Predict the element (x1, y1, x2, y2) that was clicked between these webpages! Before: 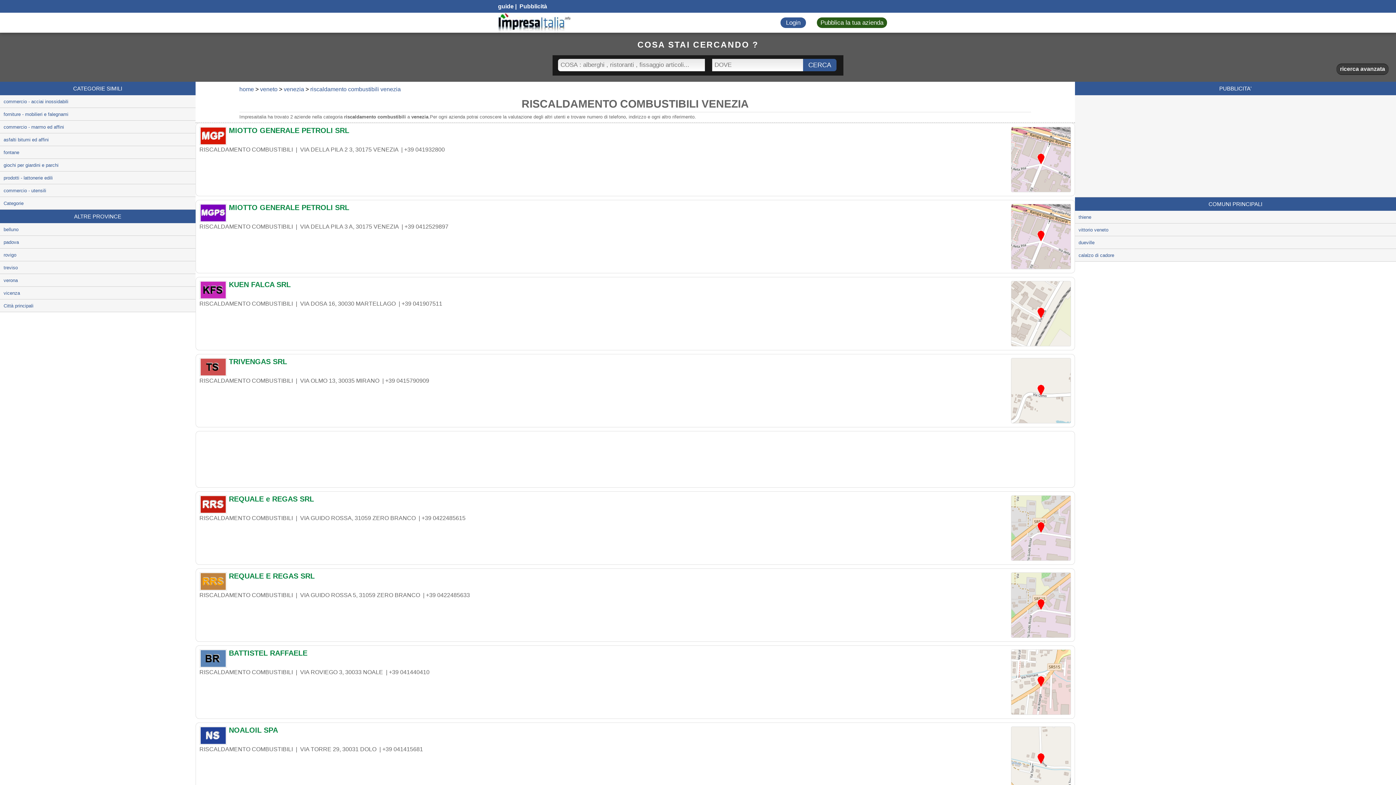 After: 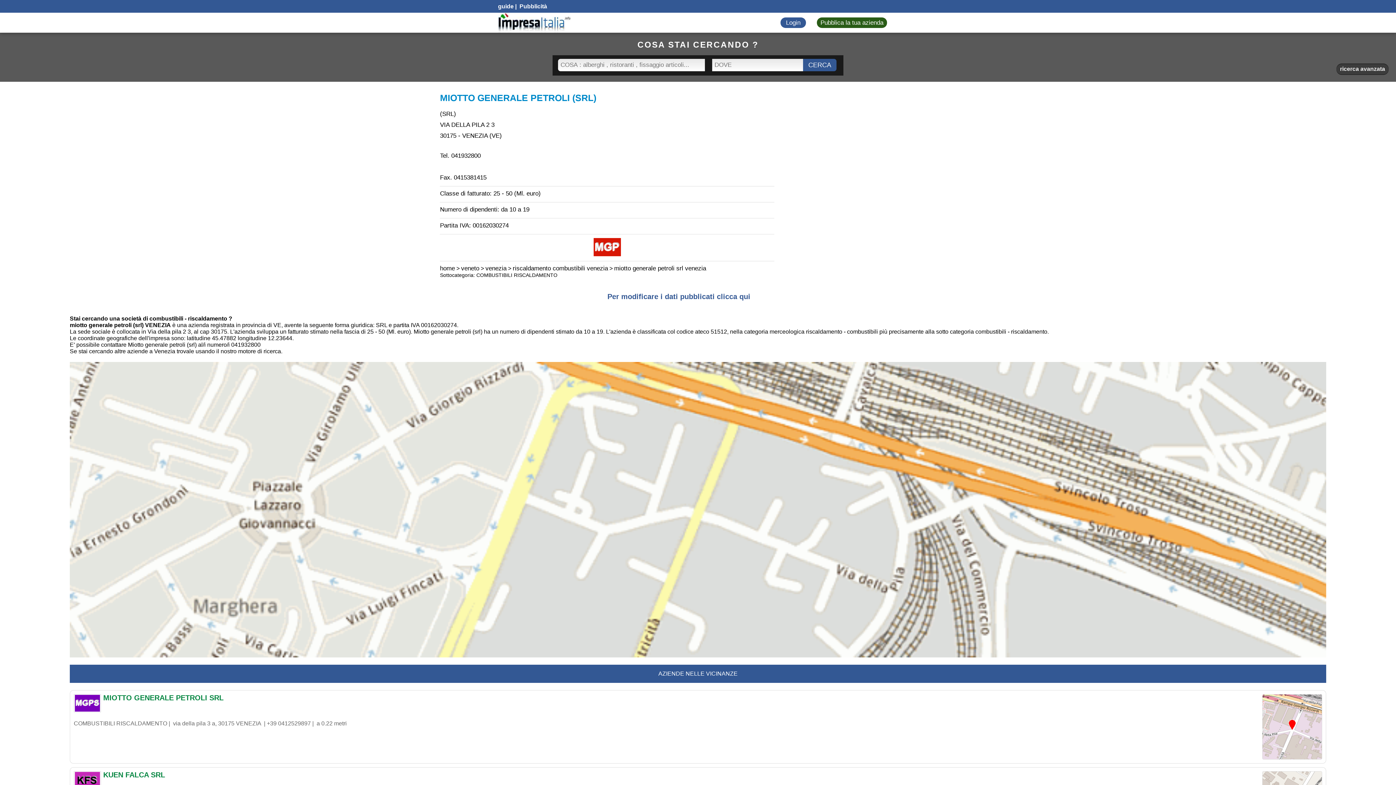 Action: label: MIOTTO GENERALE PETROLI SRL bbox: (199, 126, 1071, 137)